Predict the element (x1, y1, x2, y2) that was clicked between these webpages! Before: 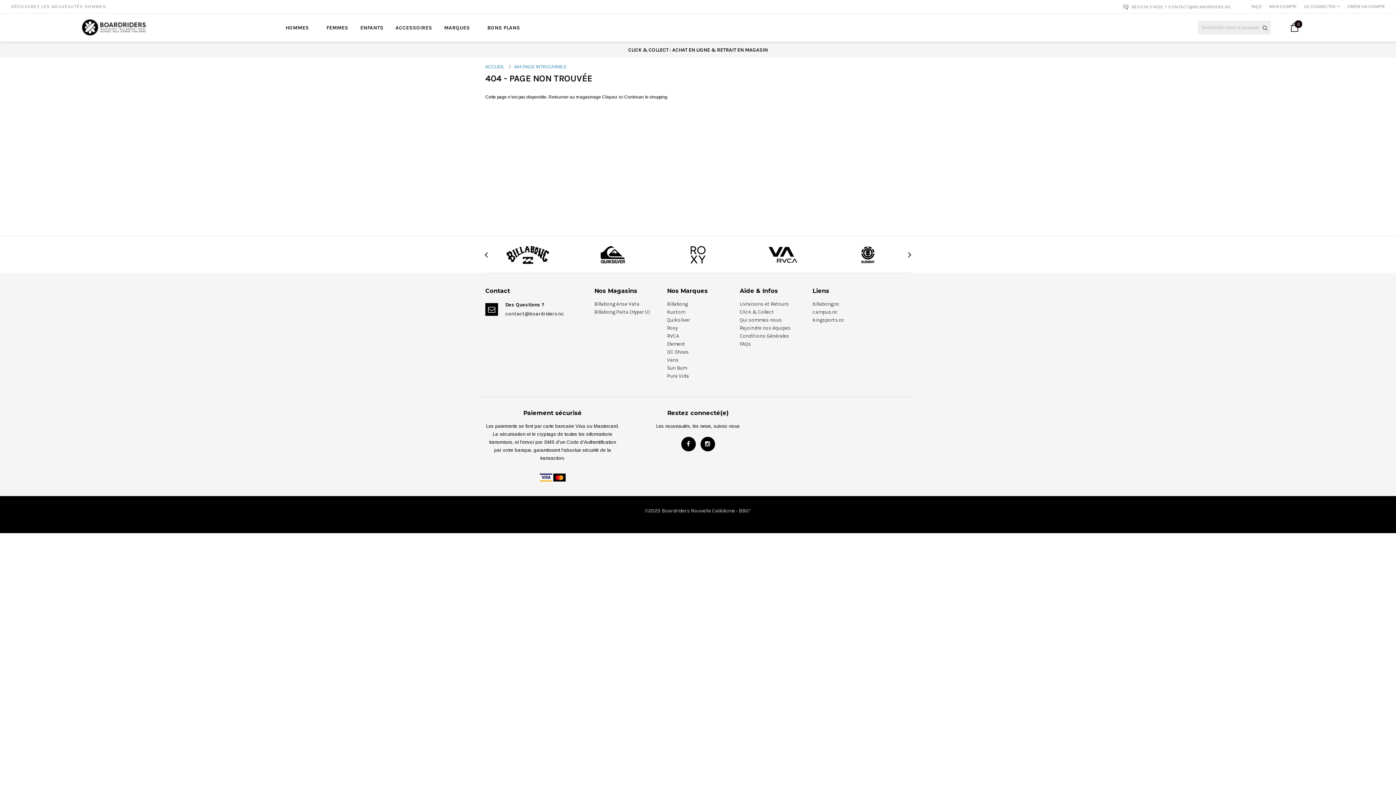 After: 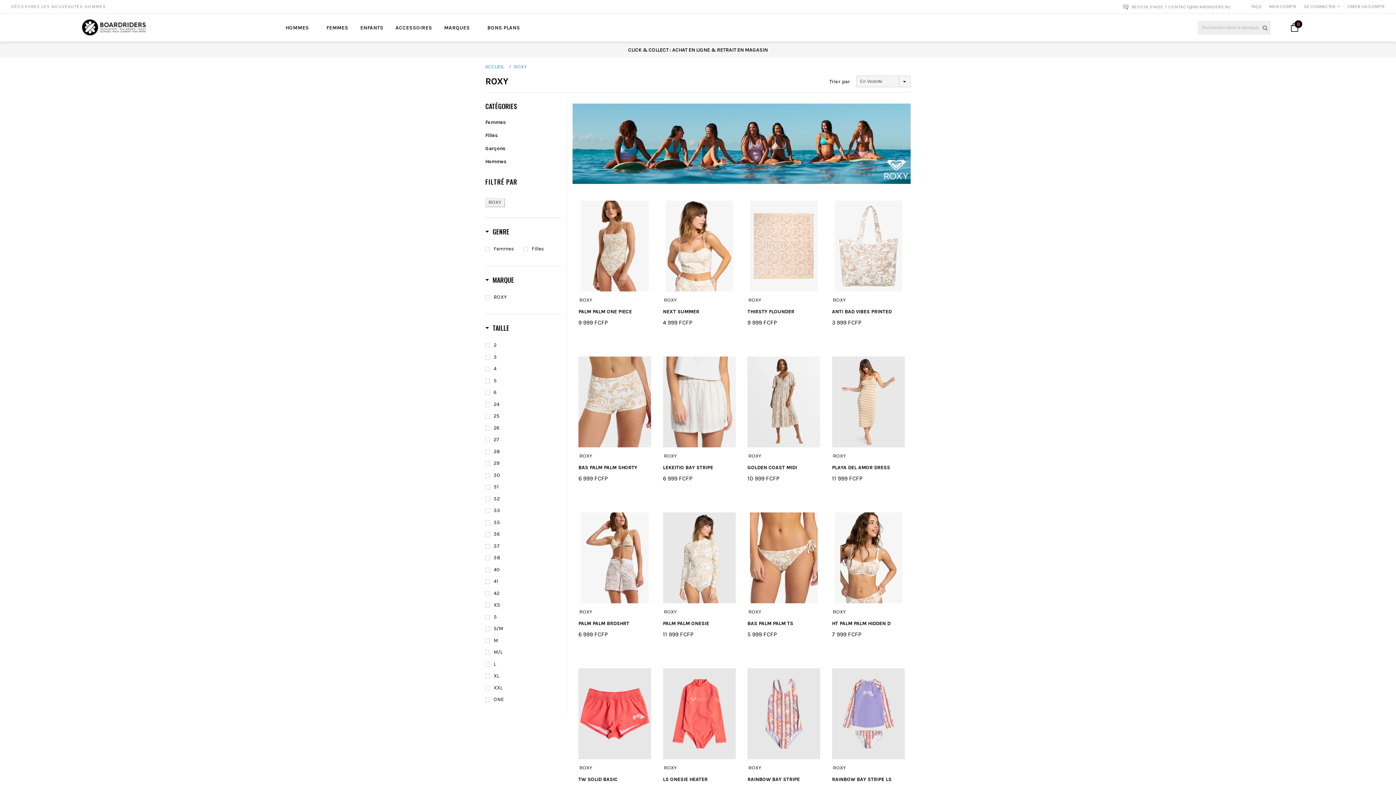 Action: bbox: (689, 252, 706, 257)